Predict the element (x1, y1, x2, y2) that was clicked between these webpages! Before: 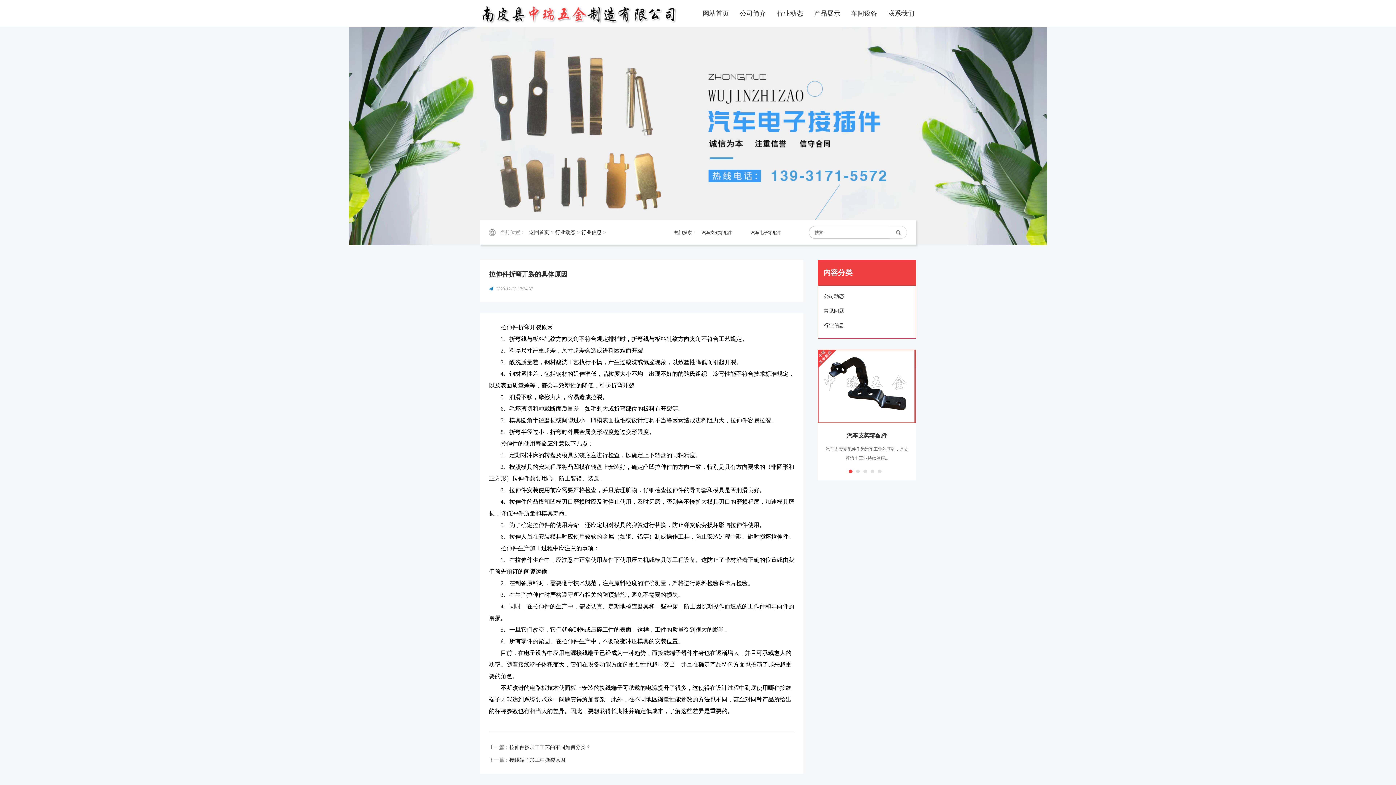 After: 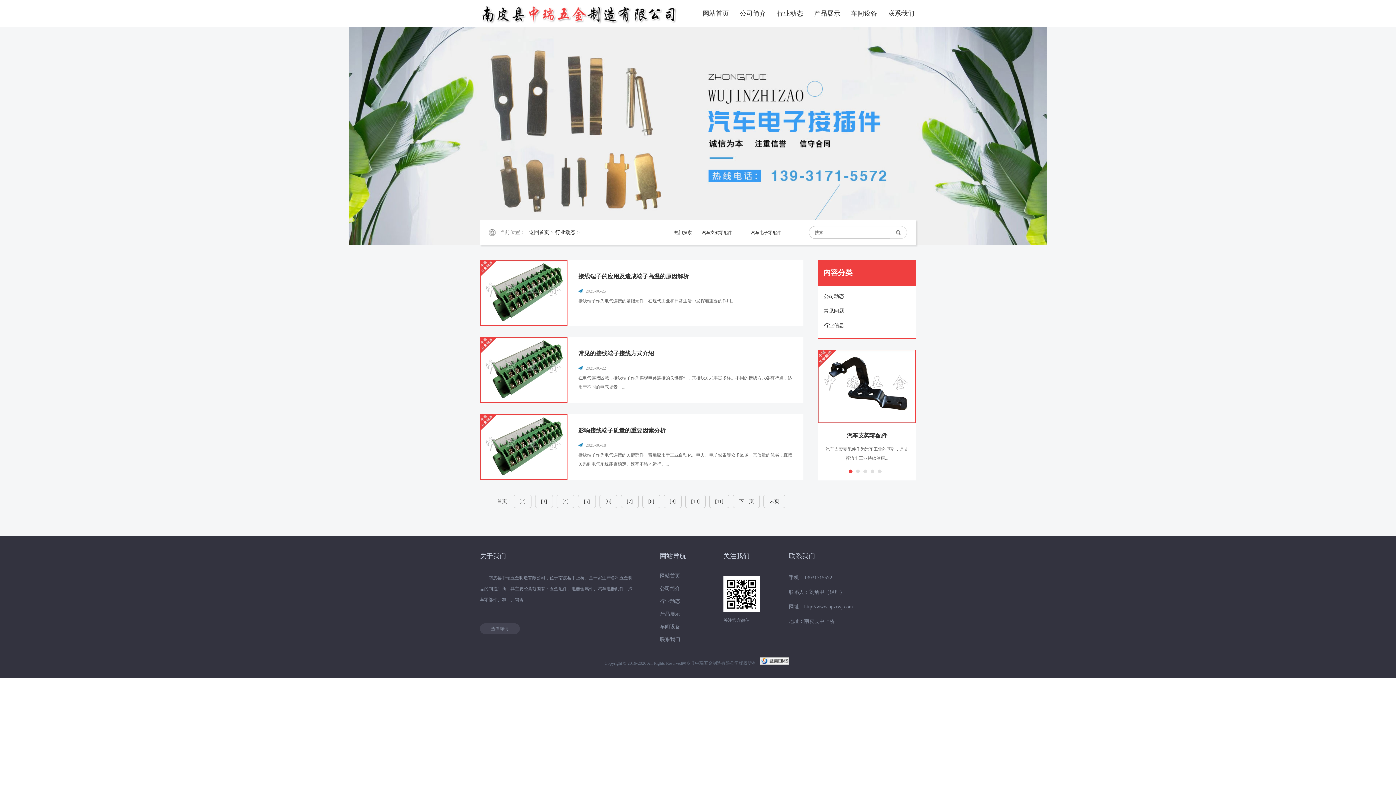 Action: bbox: (775, 5, 805, 25) label: 行业动态